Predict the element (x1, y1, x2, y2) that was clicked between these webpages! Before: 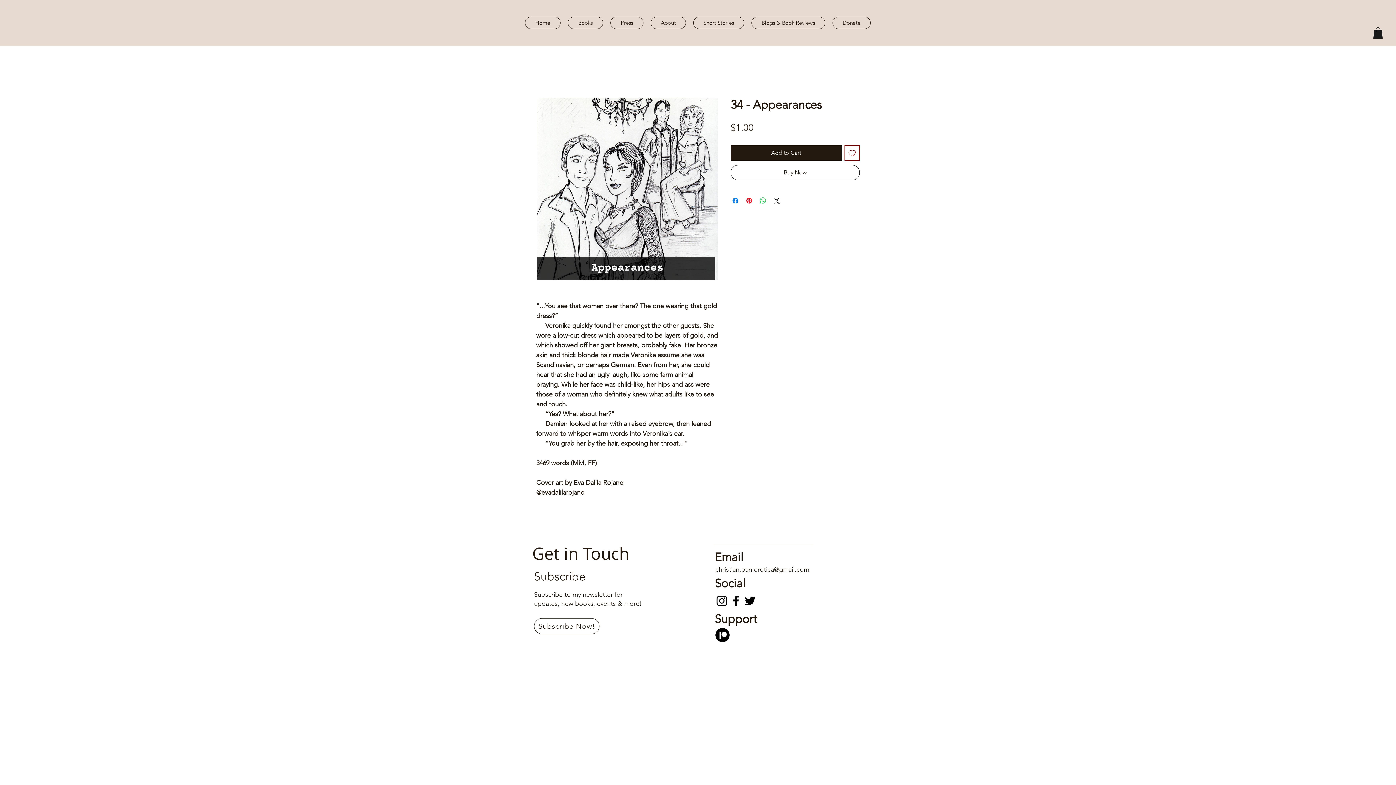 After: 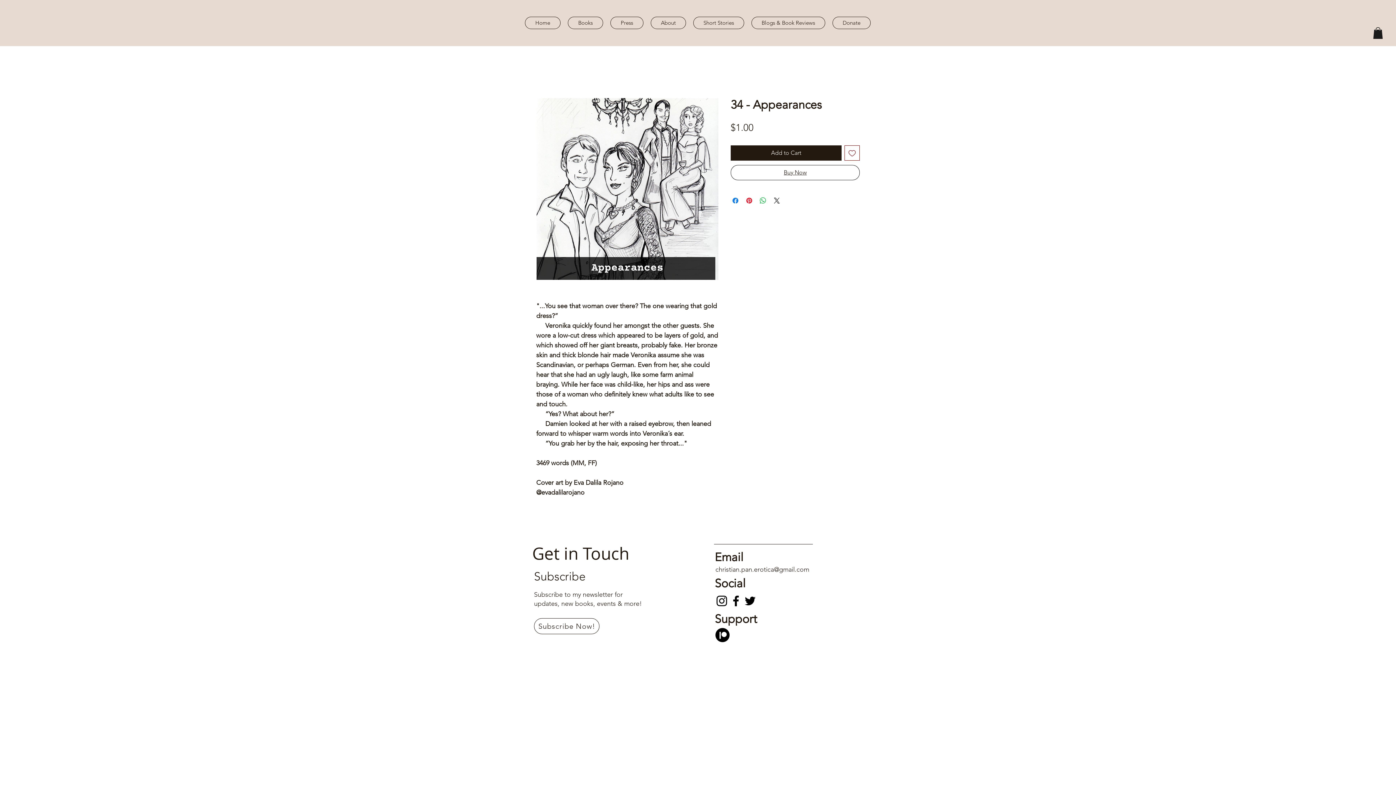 Action: bbox: (730, 165, 860, 180) label: Buy Now